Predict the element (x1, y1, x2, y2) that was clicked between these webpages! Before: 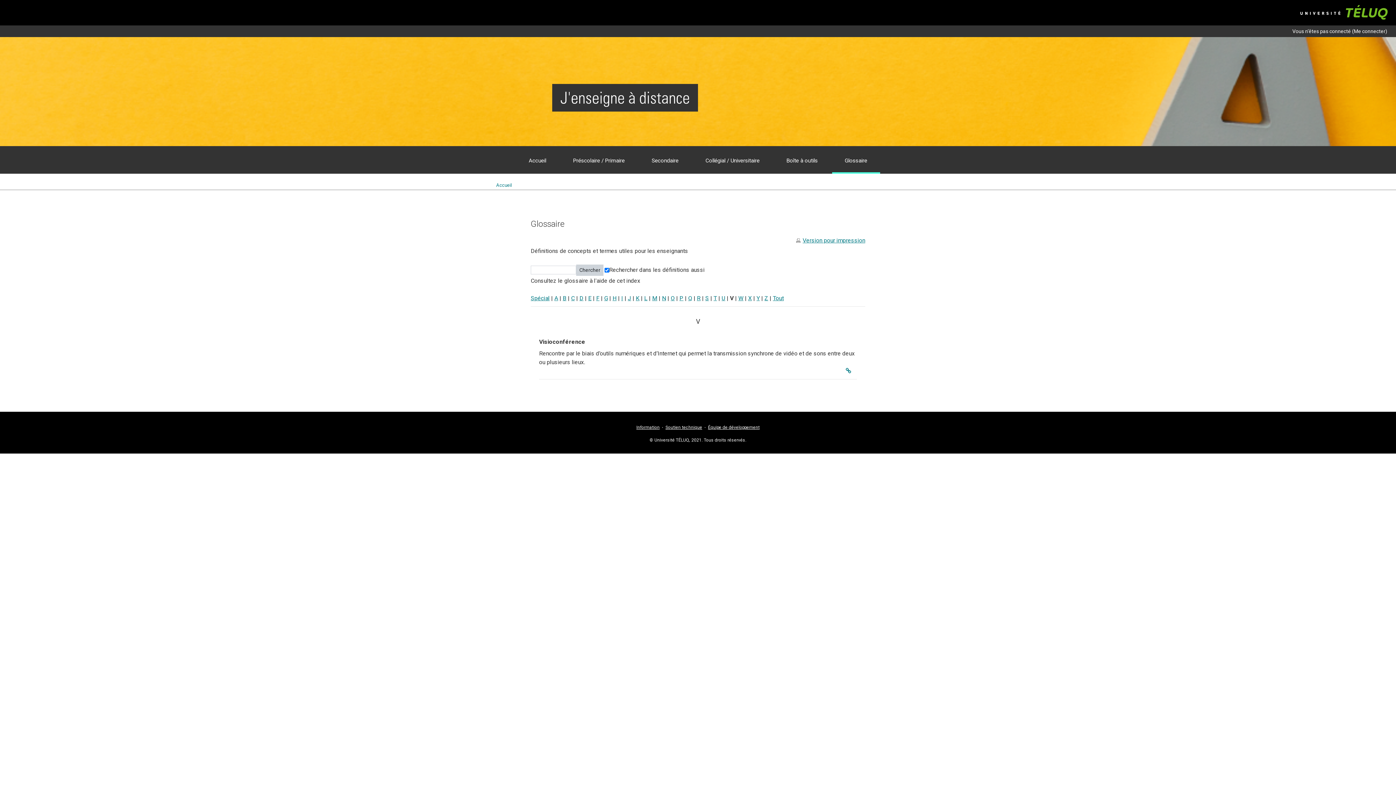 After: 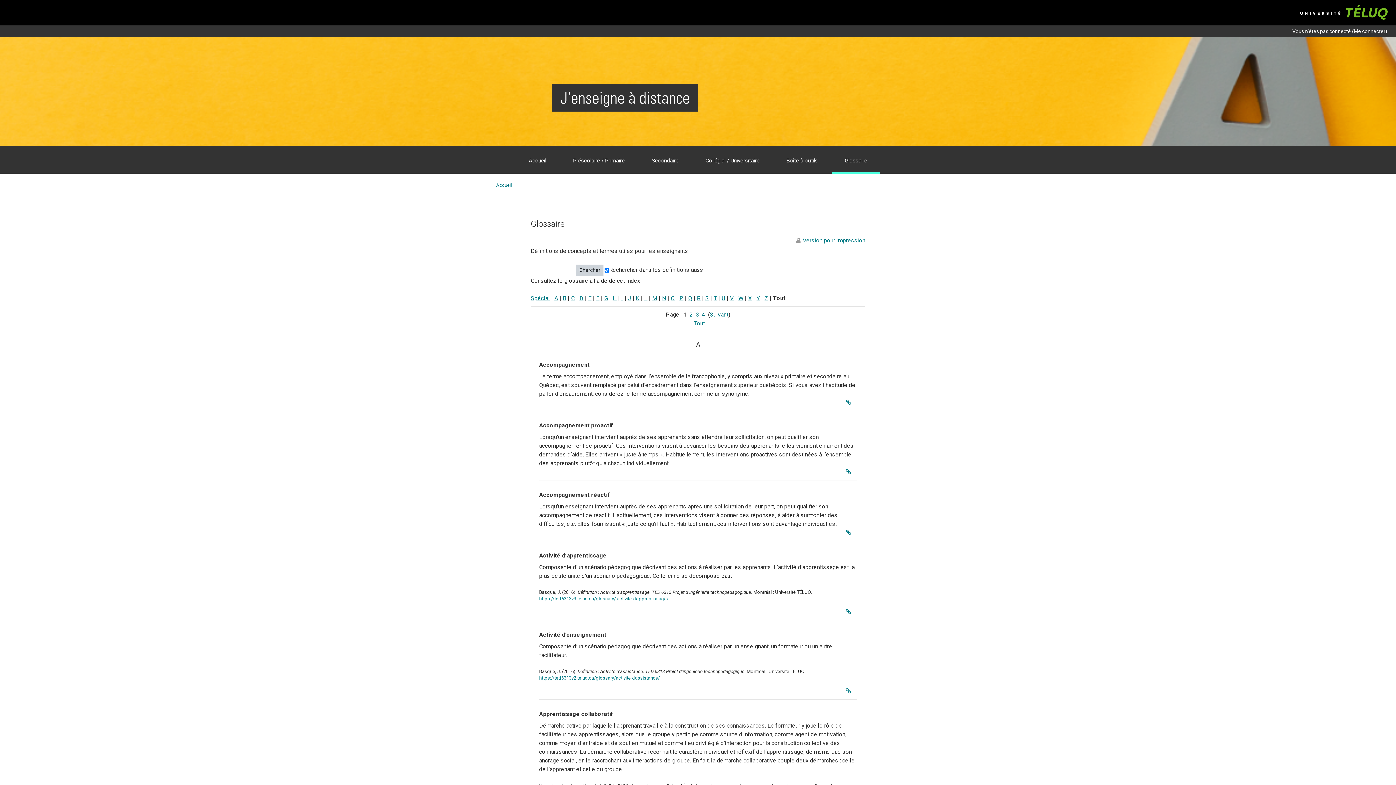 Action: label: Glossaire bbox: (832, 146, 880, 173)